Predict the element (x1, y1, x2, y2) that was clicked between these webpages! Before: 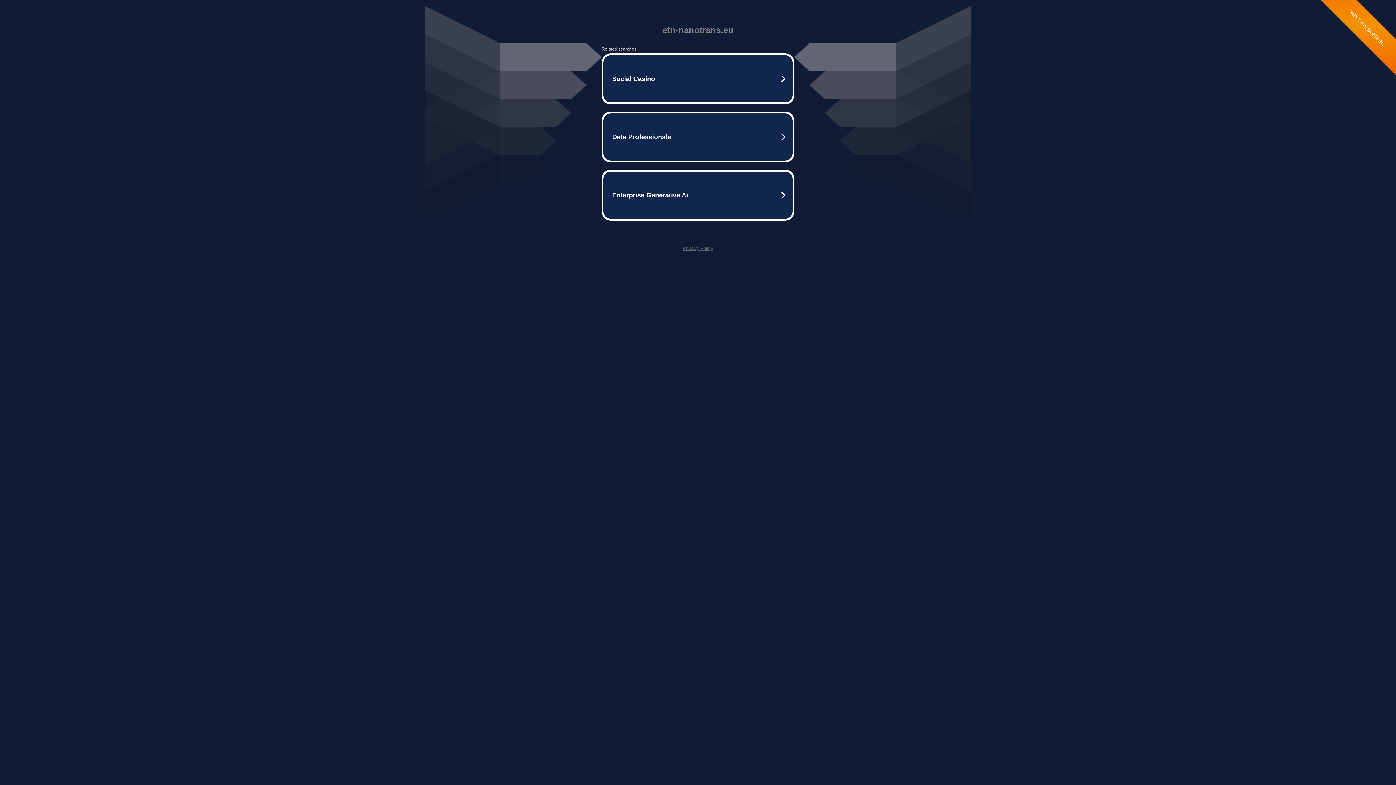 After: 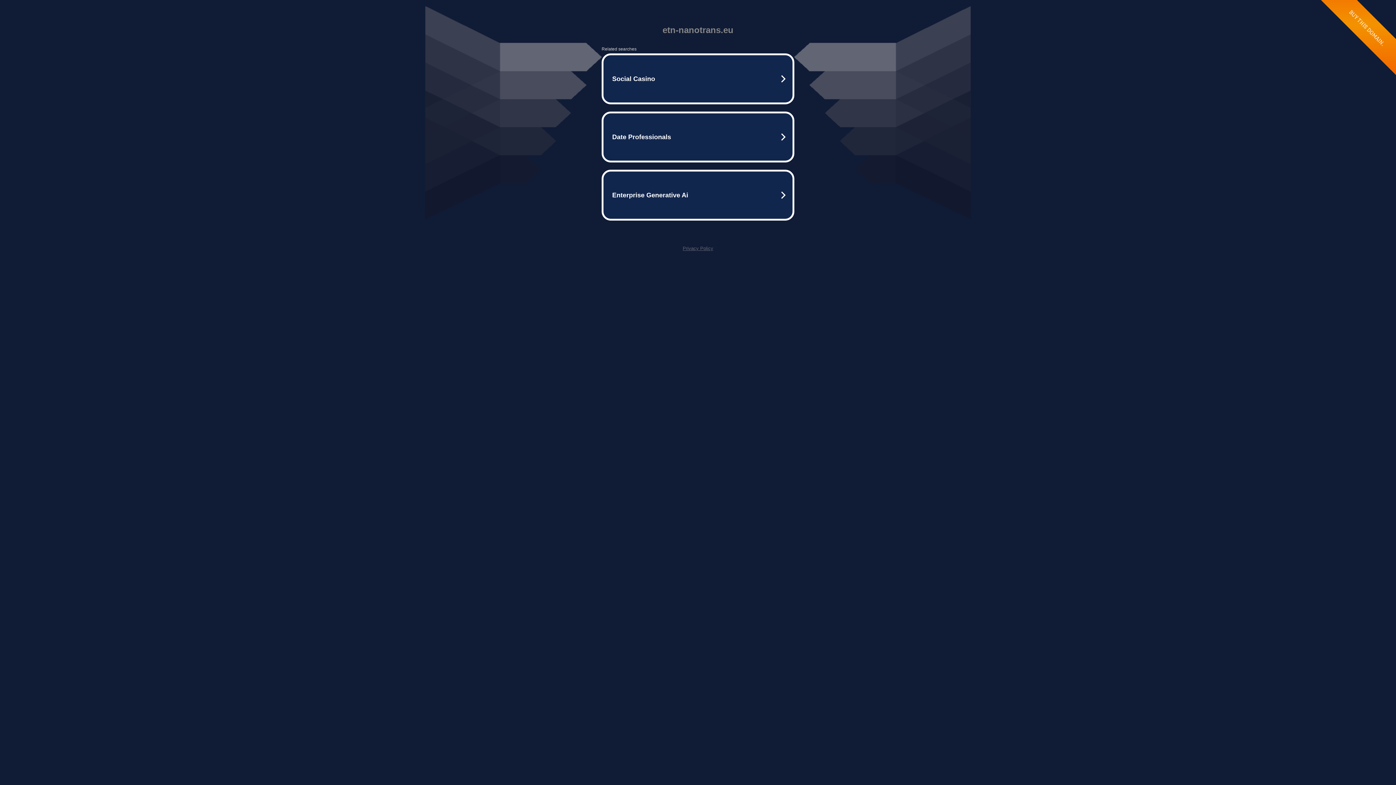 Action: label: Privacy Policy bbox: (682, 245, 713, 251)